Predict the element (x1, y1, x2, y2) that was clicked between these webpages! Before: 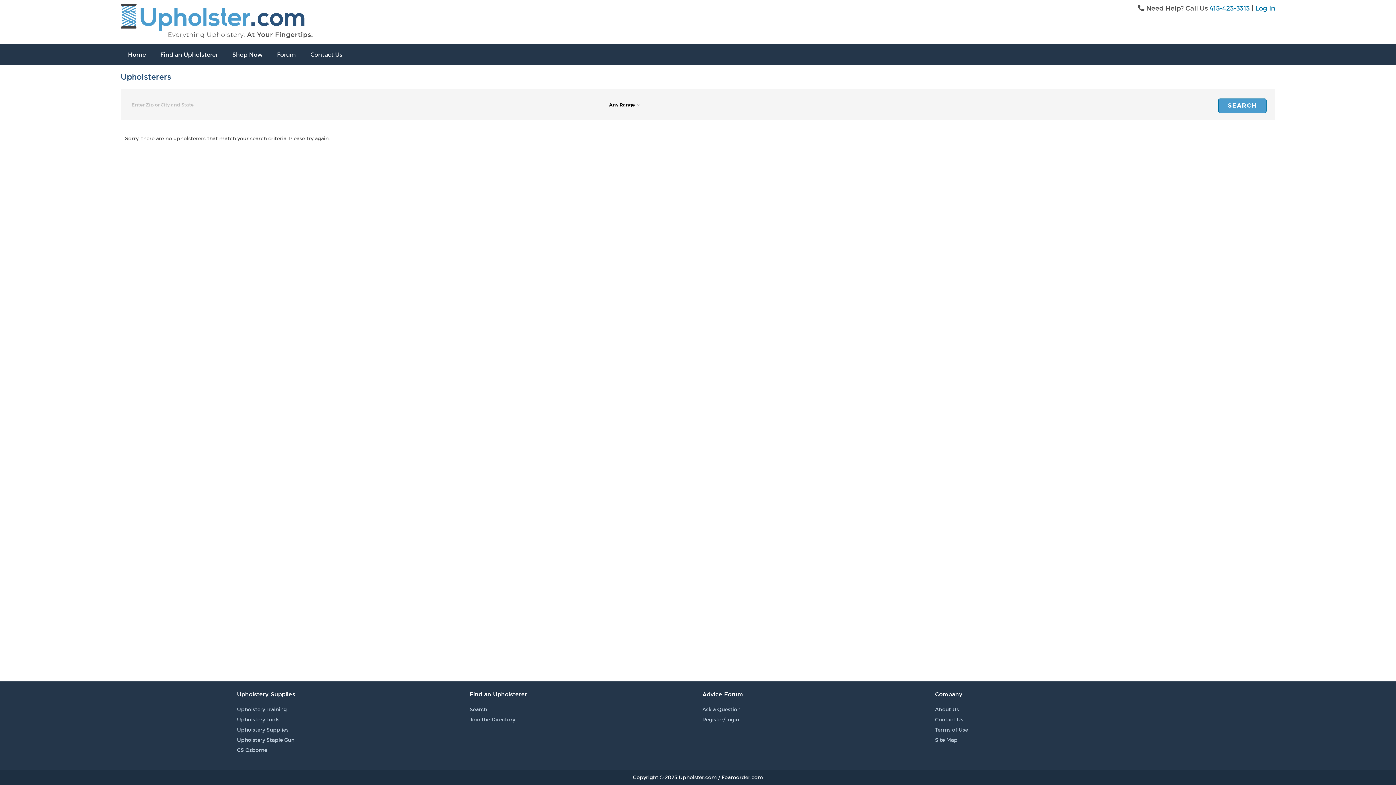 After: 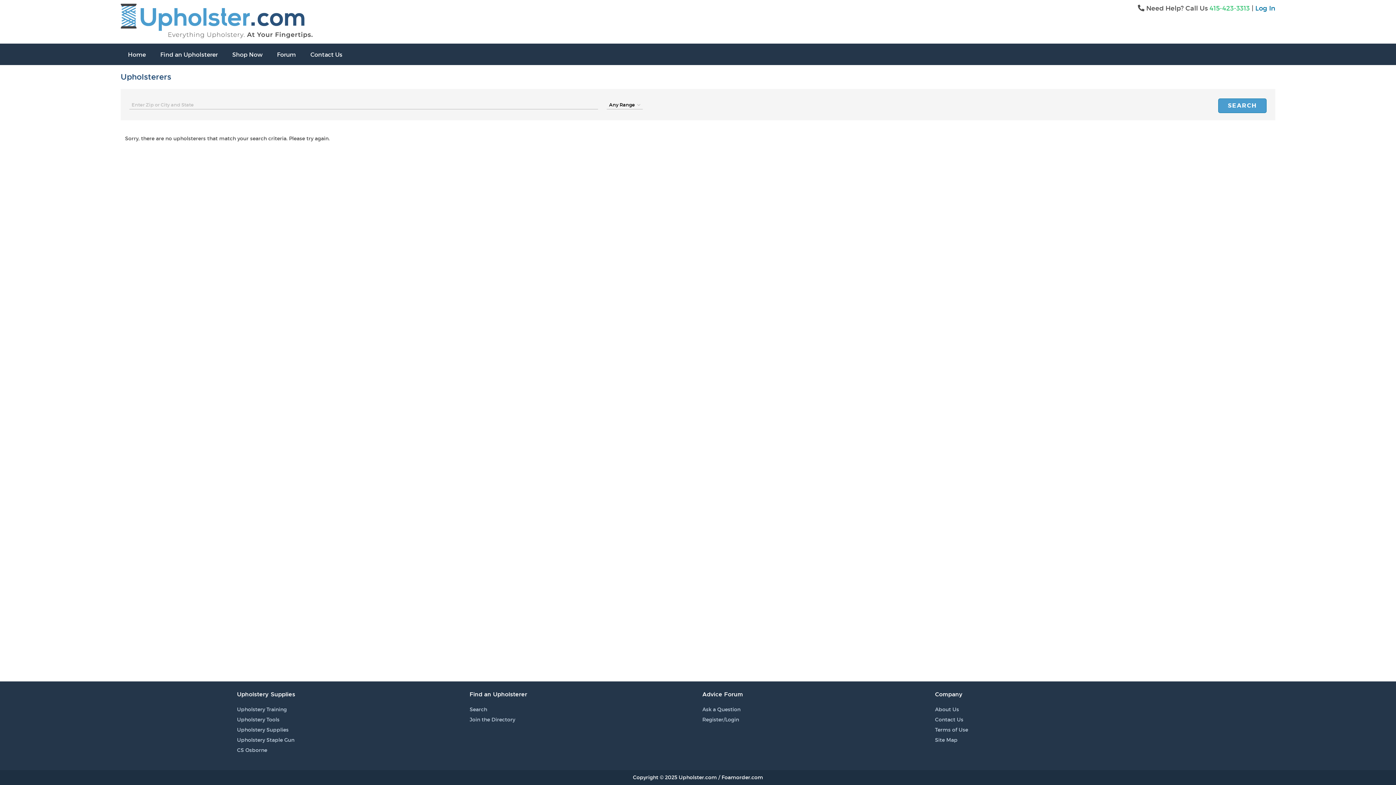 Action: bbox: (1209, 4, 1250, 12) label: 415-423-3313